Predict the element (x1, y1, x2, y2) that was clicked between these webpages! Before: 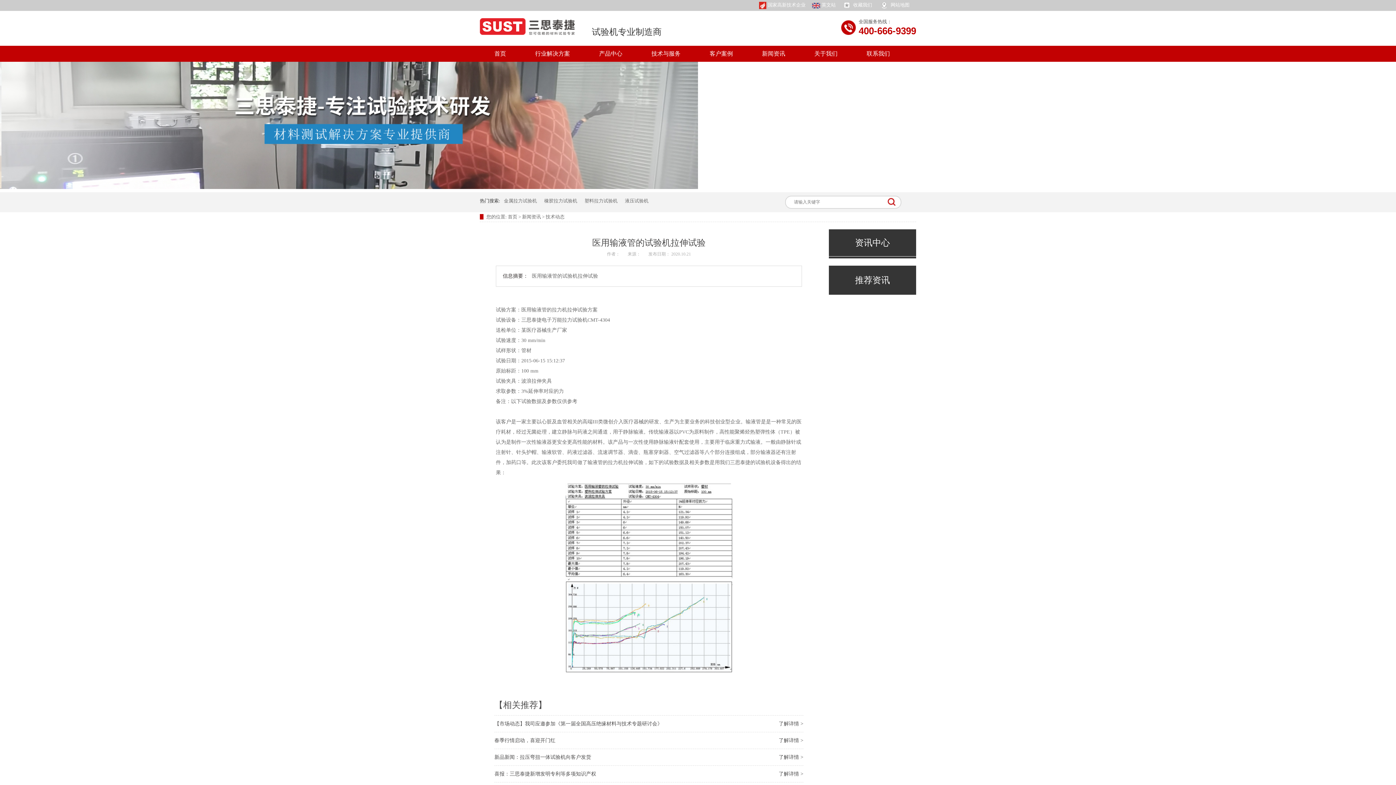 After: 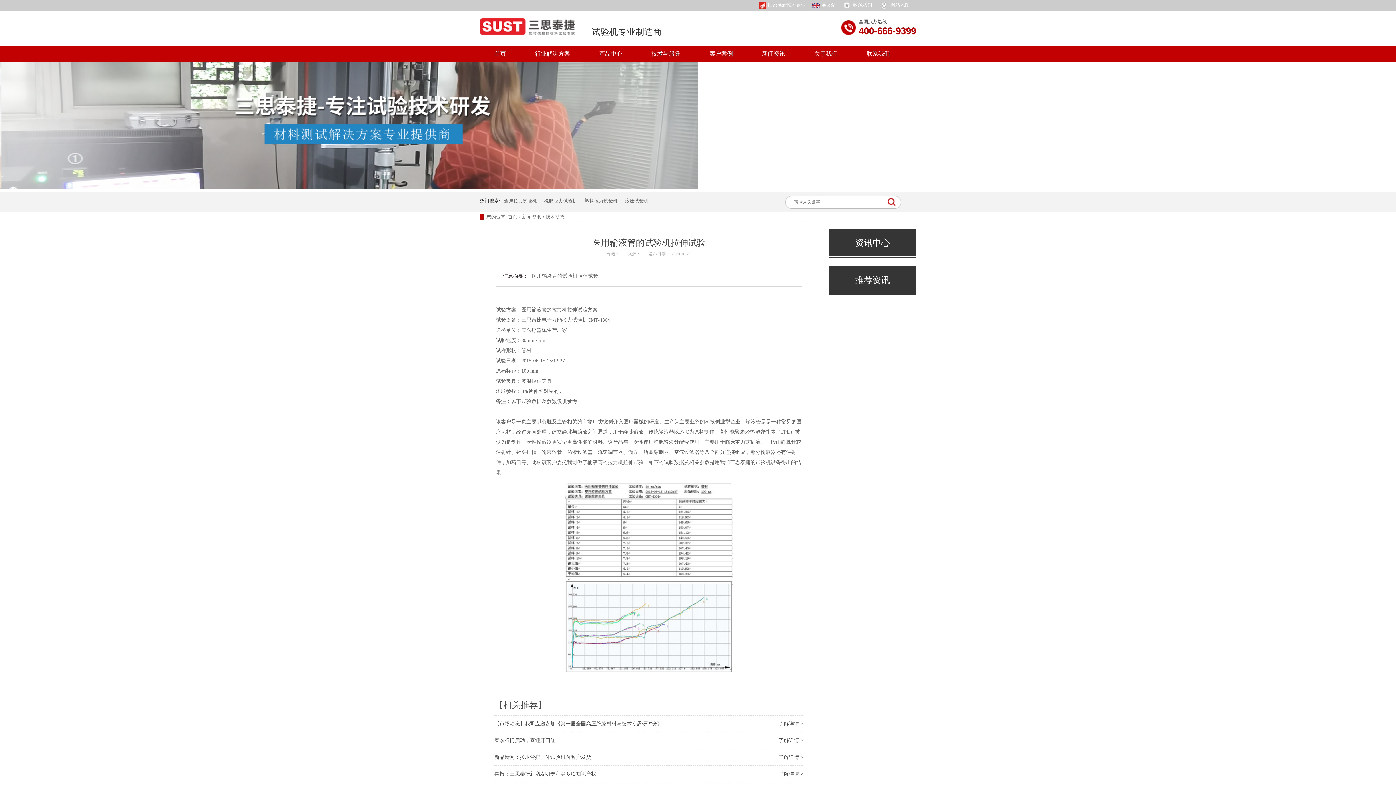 Action: bbox: (842, 0, 878, 10) label: 收藏我们